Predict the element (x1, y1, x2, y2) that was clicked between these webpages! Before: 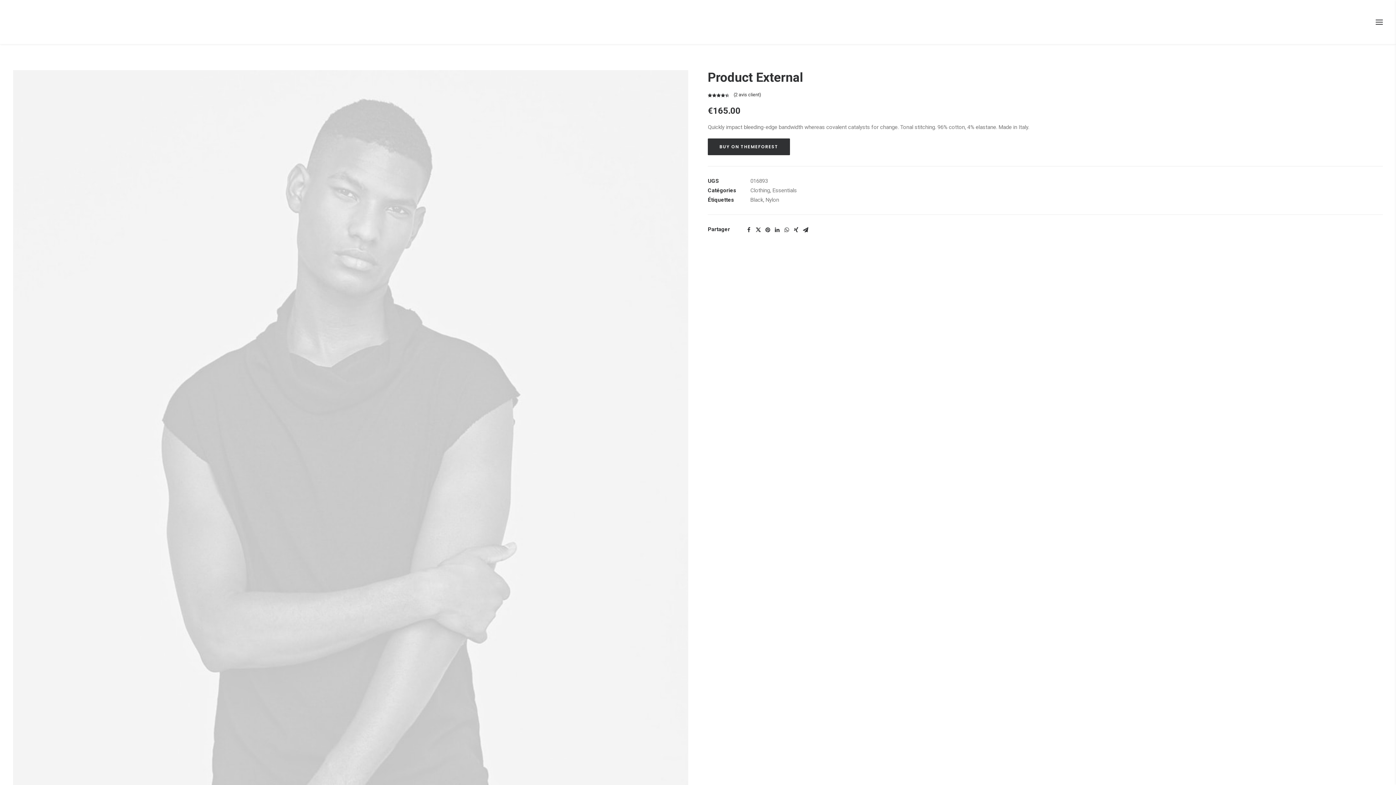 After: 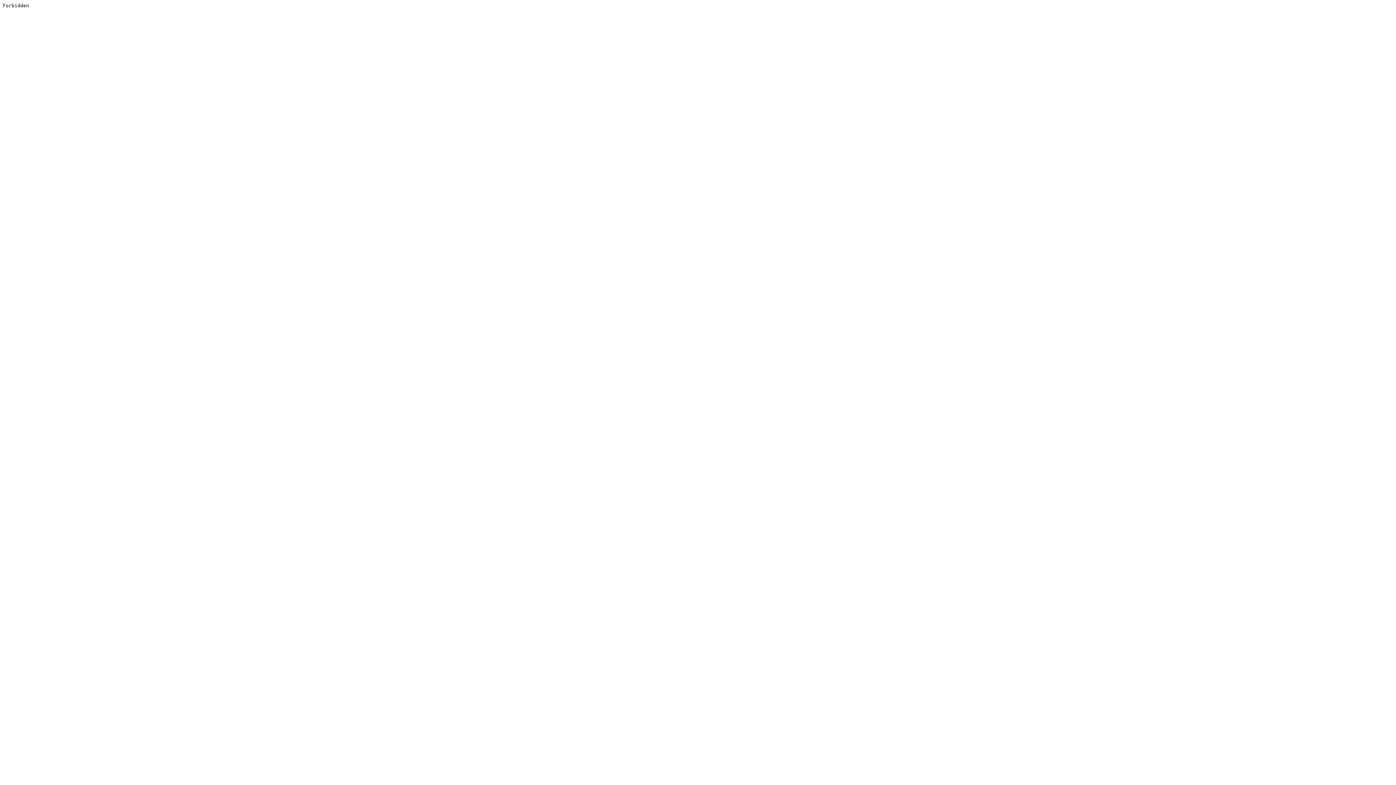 Action: bbox: (708, 138, 790, 155) label: BUY ON THEMEFOREST